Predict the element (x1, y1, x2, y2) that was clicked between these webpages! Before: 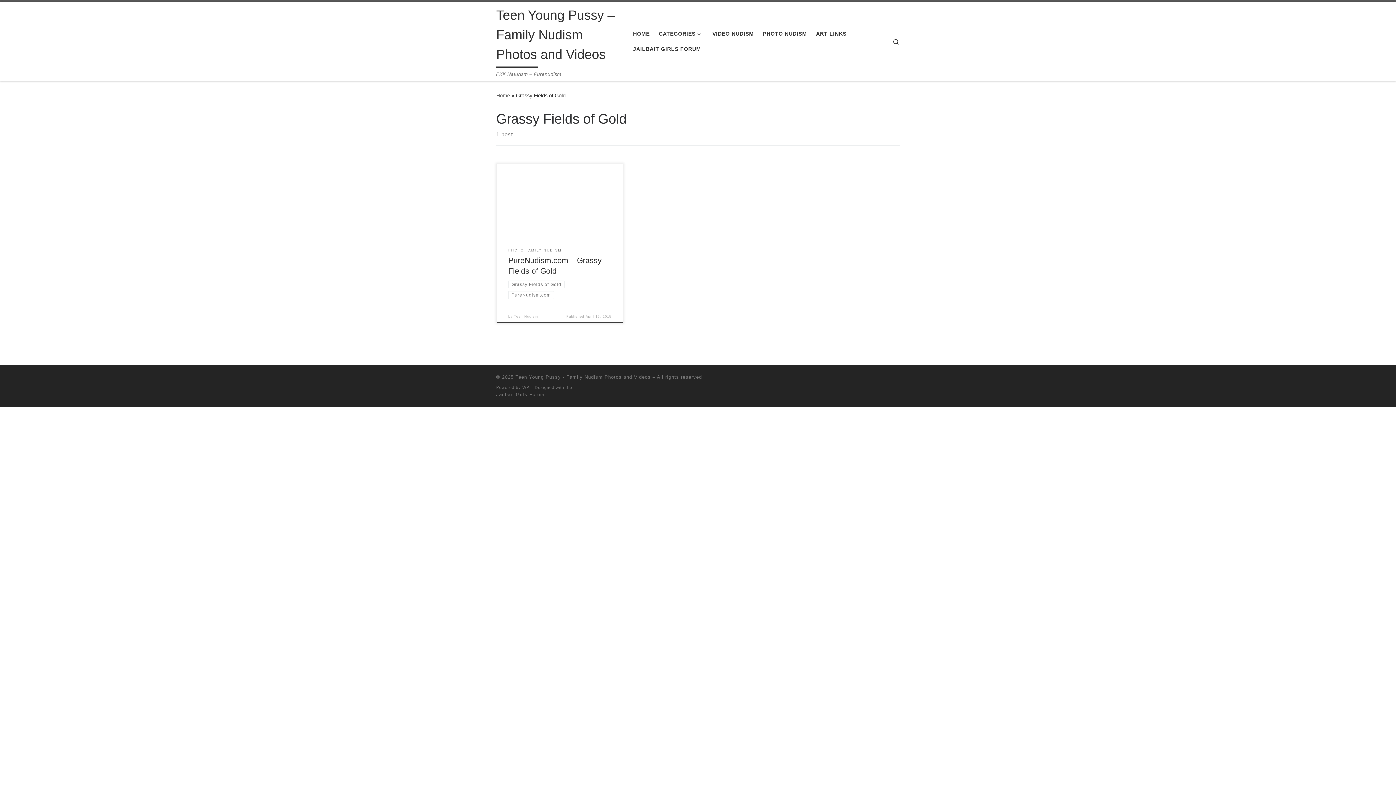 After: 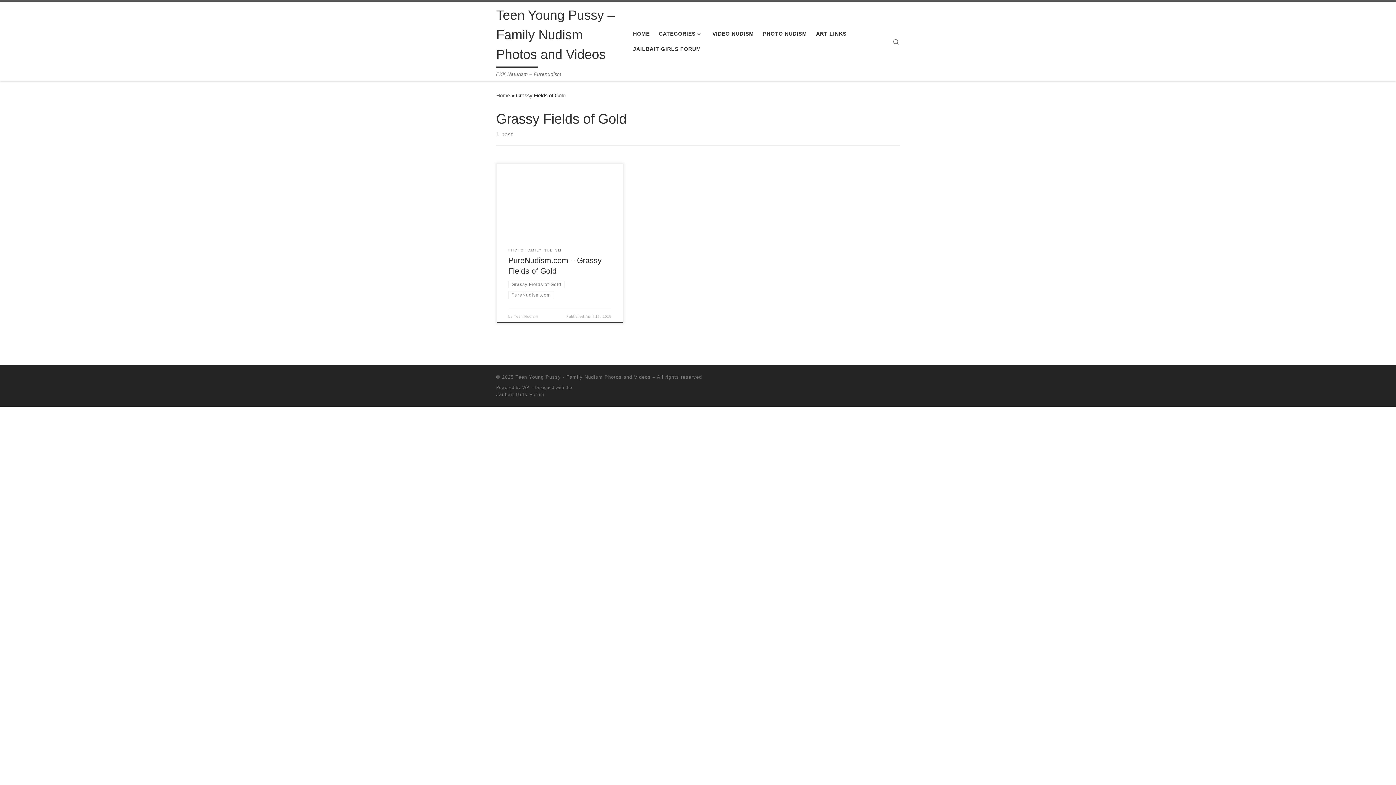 Action: label: Search bbox: (886, 30, 905, 52)